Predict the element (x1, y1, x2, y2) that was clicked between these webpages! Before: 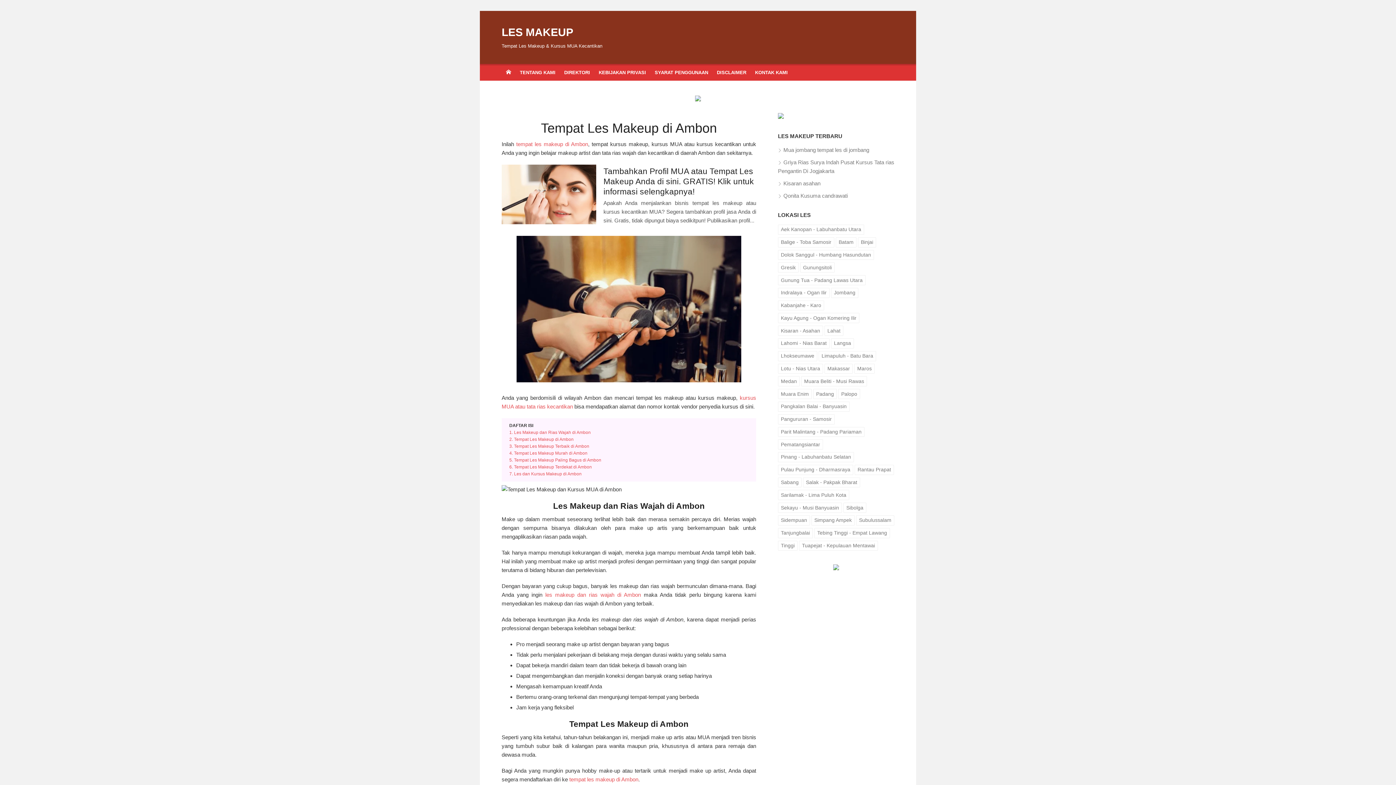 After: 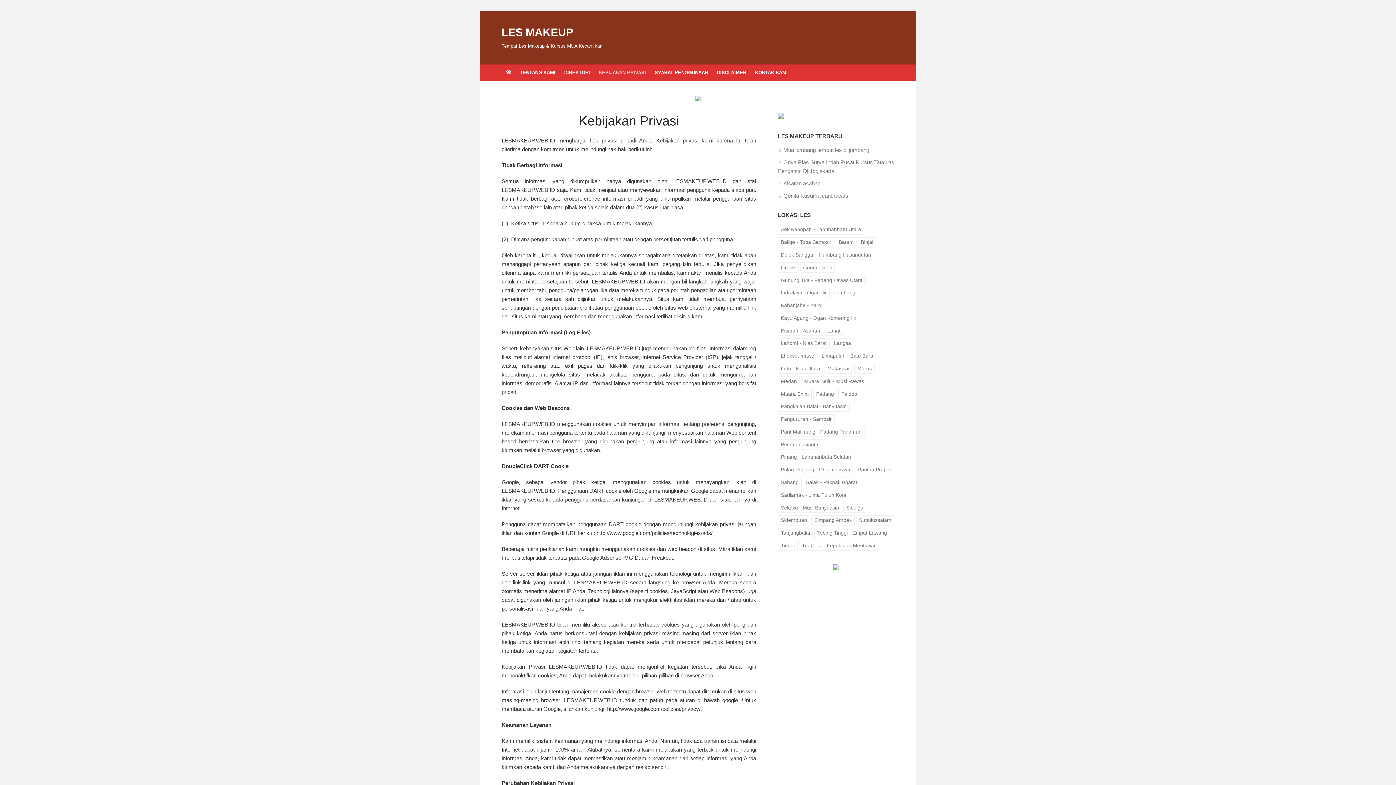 Action: label: KEBIJAKAN PRIVASI bbox: (594, 64, 650, 80)